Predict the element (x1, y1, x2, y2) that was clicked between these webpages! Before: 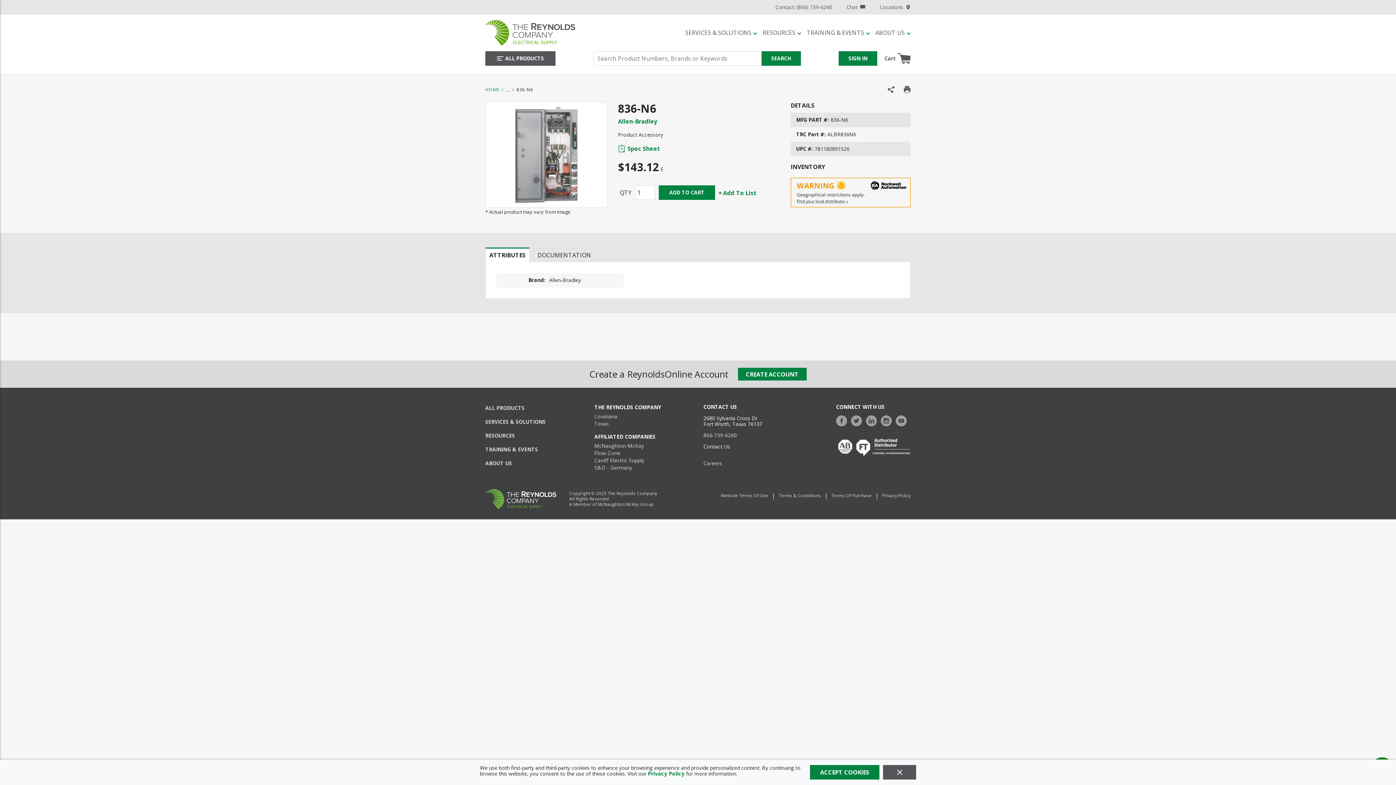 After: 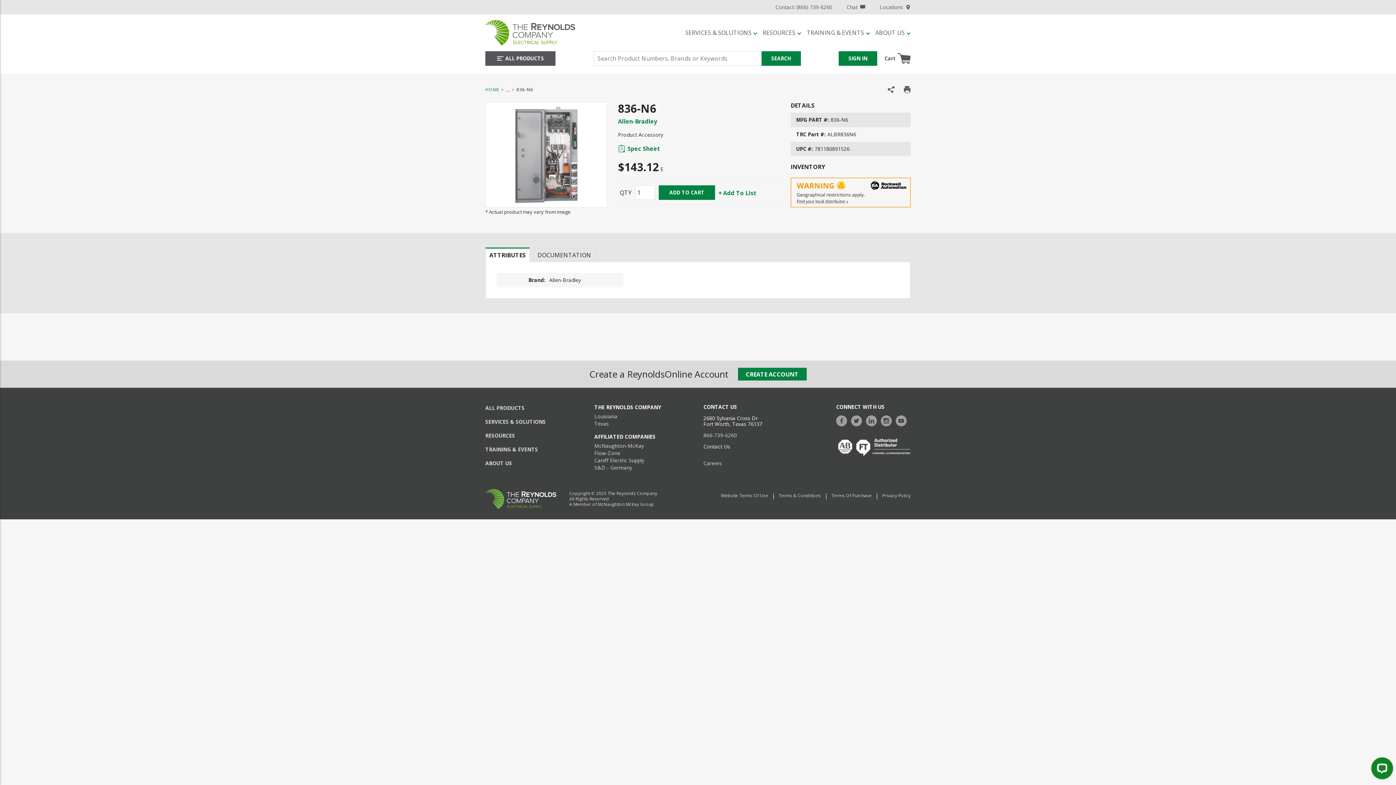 Action: bbox: (883, 765, 916, 780) label: Close